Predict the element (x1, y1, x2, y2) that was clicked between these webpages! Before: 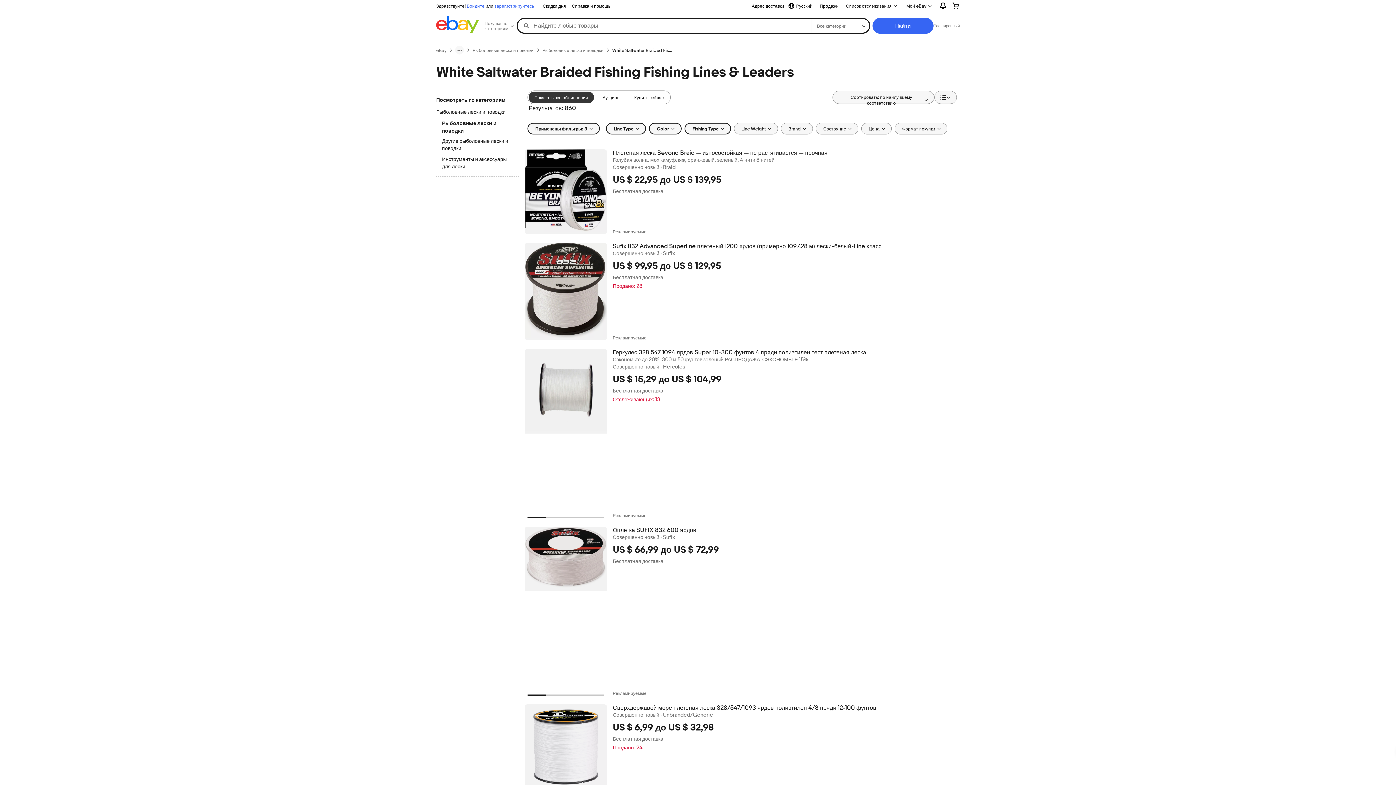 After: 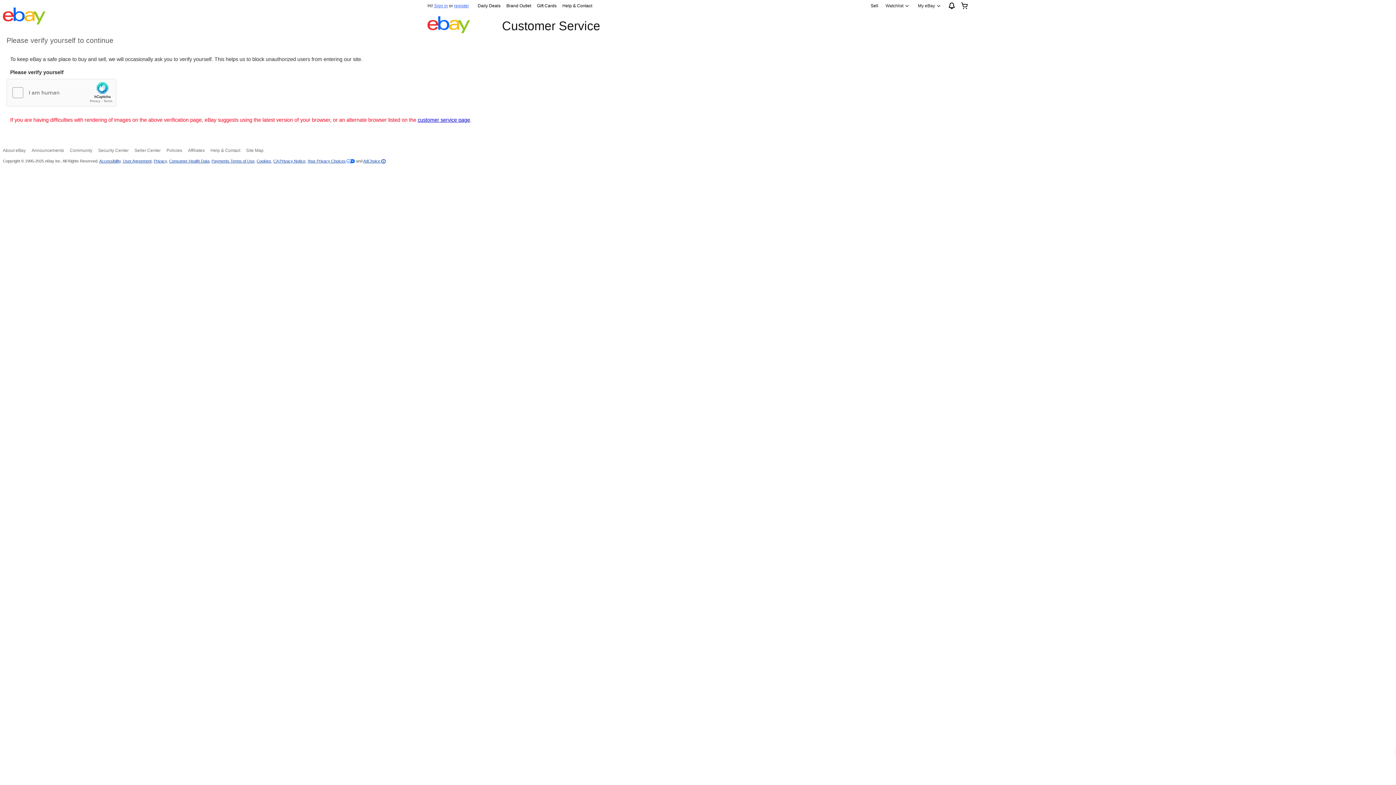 Action: bbox: (569, 1, 613, 10) label: Справка и помощь